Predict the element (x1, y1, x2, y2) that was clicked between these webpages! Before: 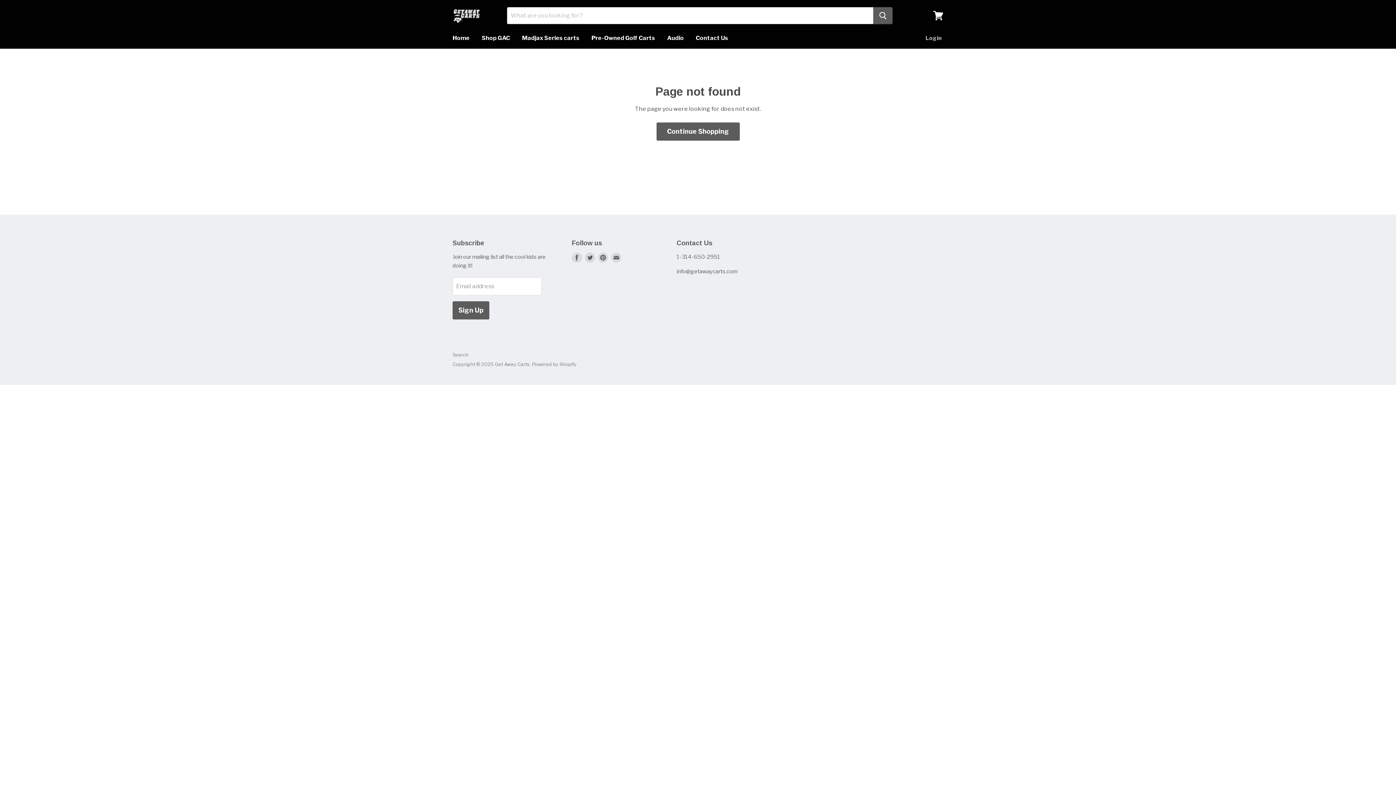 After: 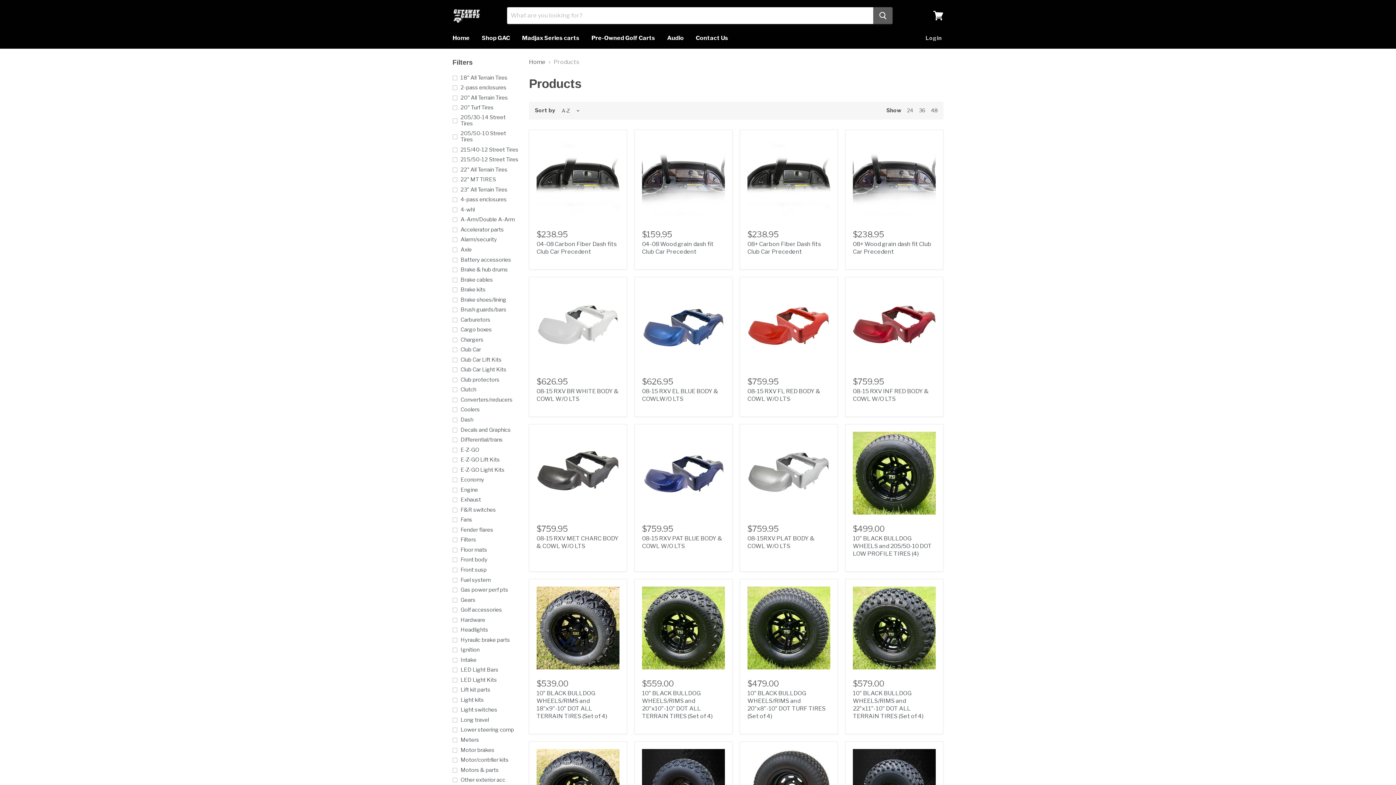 Action: bbox: (656, 122, 739, 140) label: Continue Shopping